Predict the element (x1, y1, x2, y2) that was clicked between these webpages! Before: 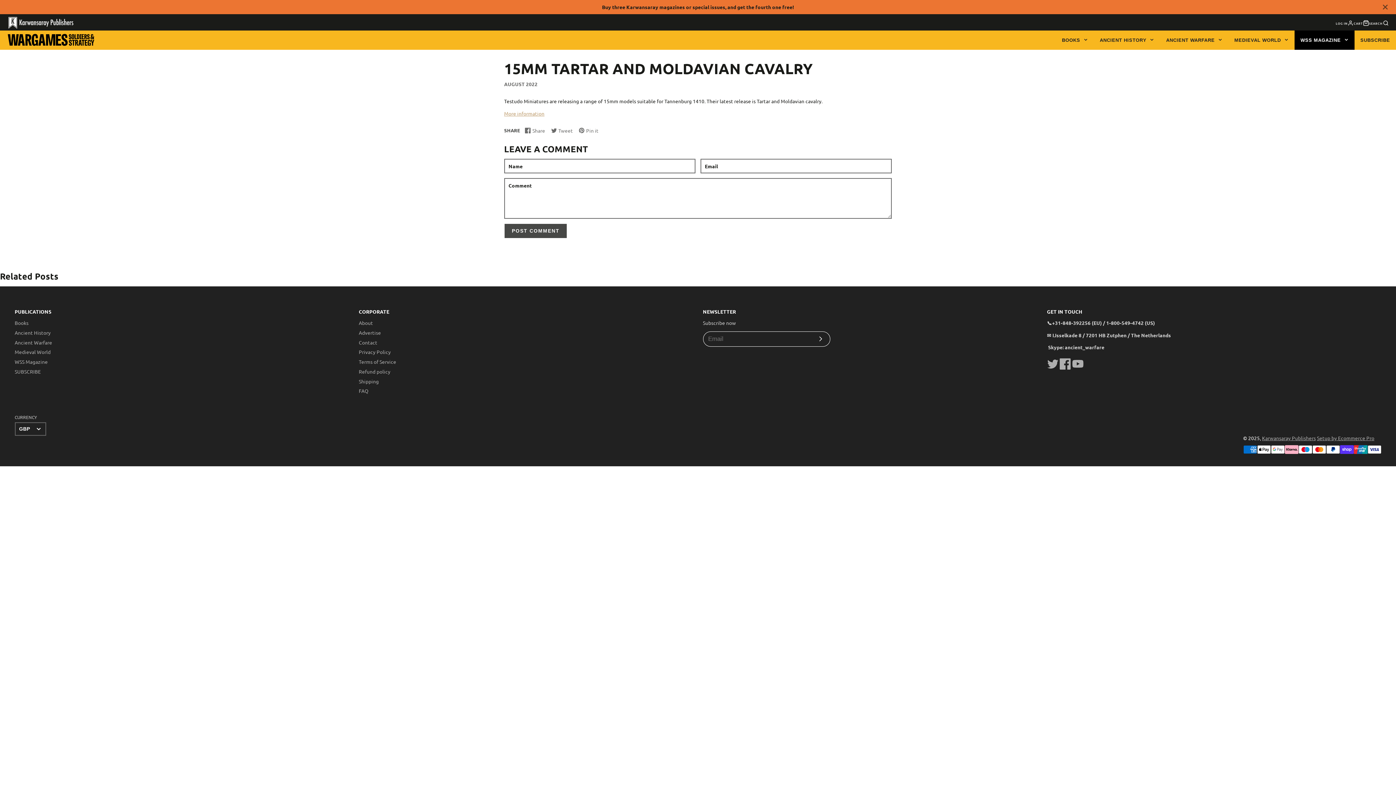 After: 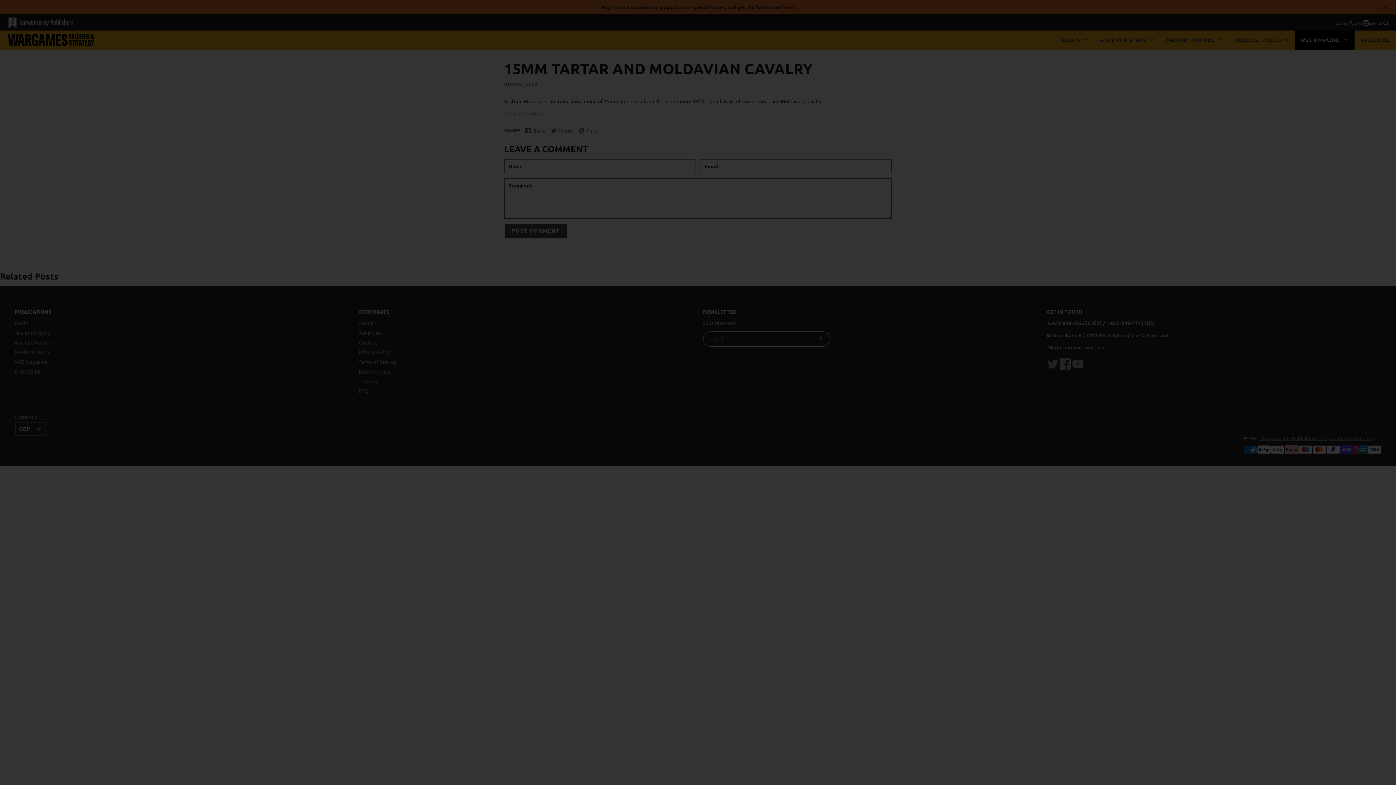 Action: label: SEARCH bbox: (1369, 19, 1389, 27)